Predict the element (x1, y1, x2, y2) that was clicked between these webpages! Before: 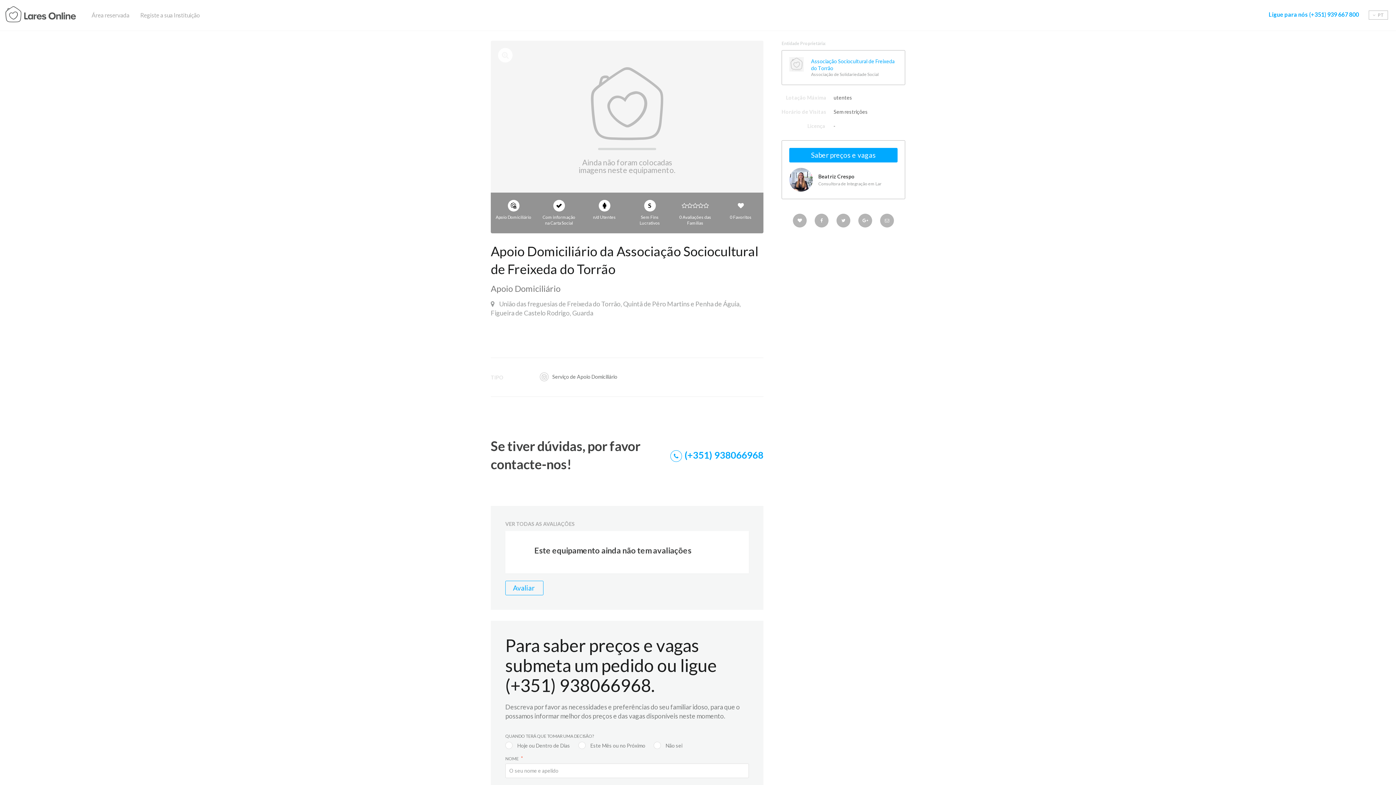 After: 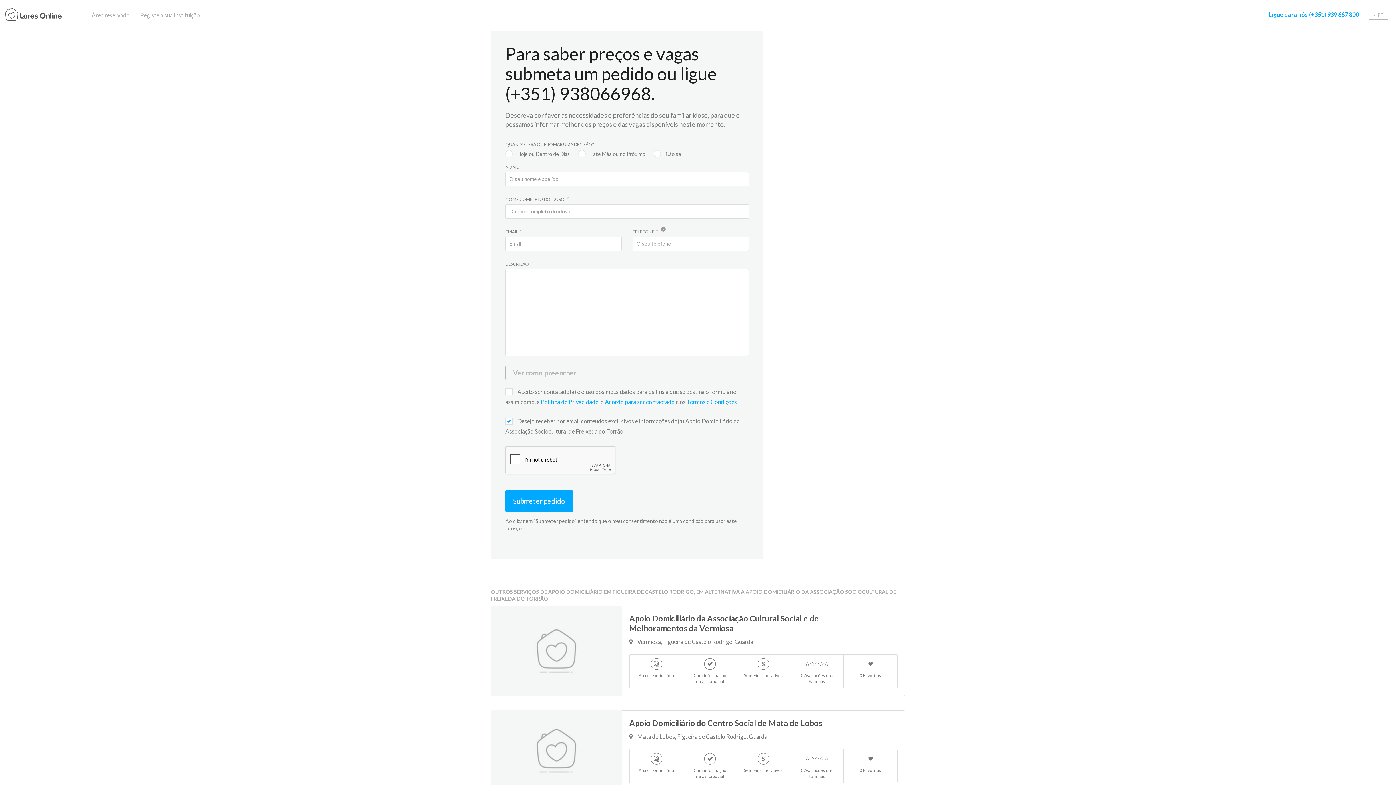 Action: label: Saber preços e vagas bbox: (789, 148, 897, 162)